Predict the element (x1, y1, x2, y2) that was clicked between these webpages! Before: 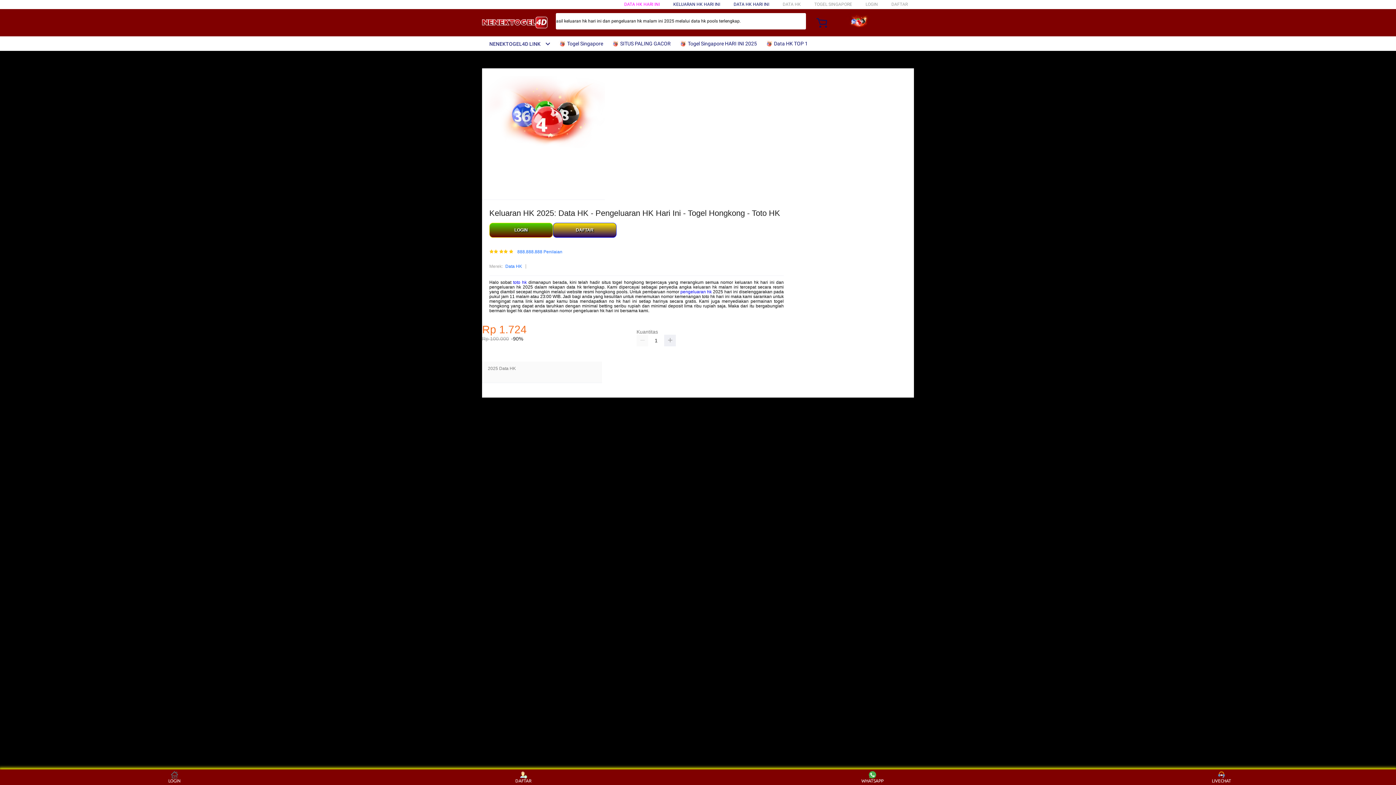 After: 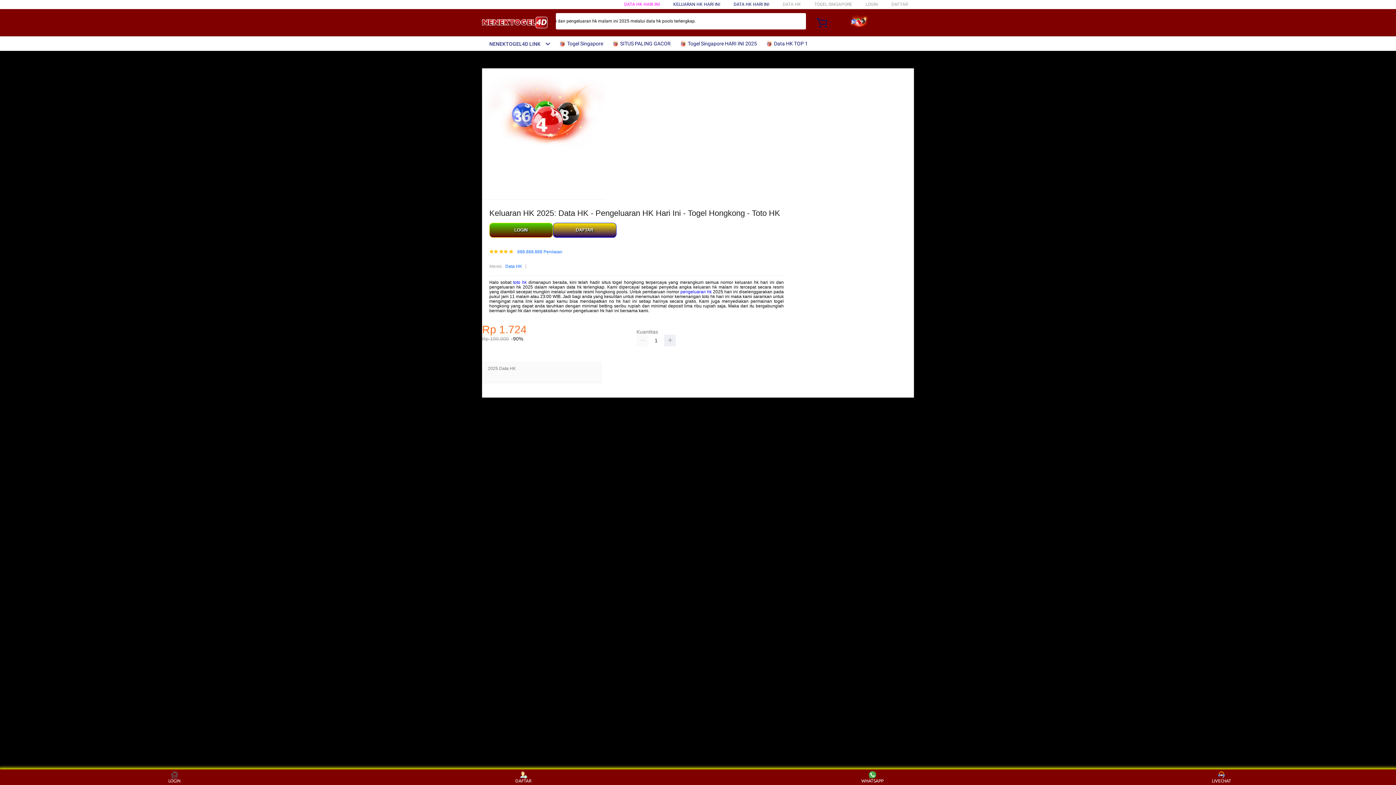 Action: label:  Togel Singapore bbox: (558, 36, 606, 50)